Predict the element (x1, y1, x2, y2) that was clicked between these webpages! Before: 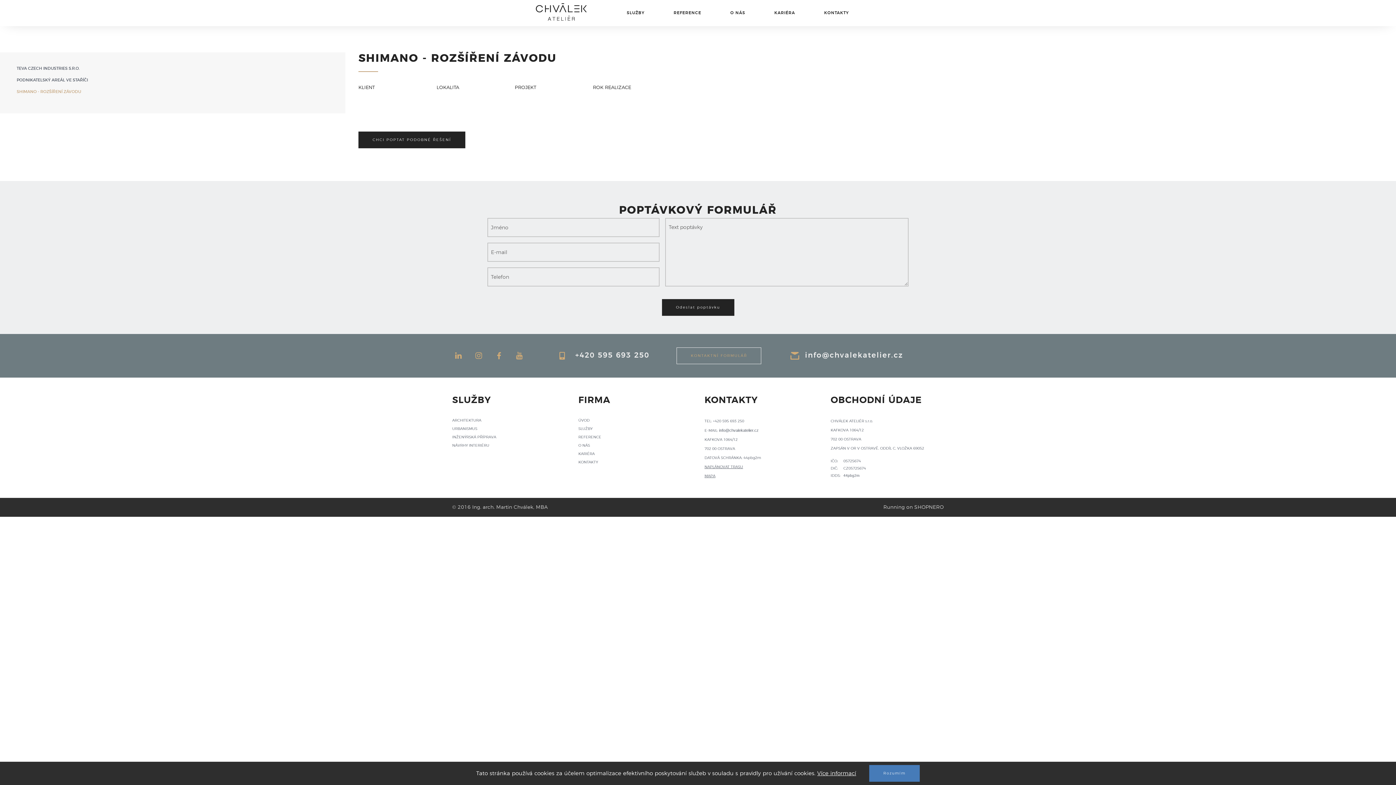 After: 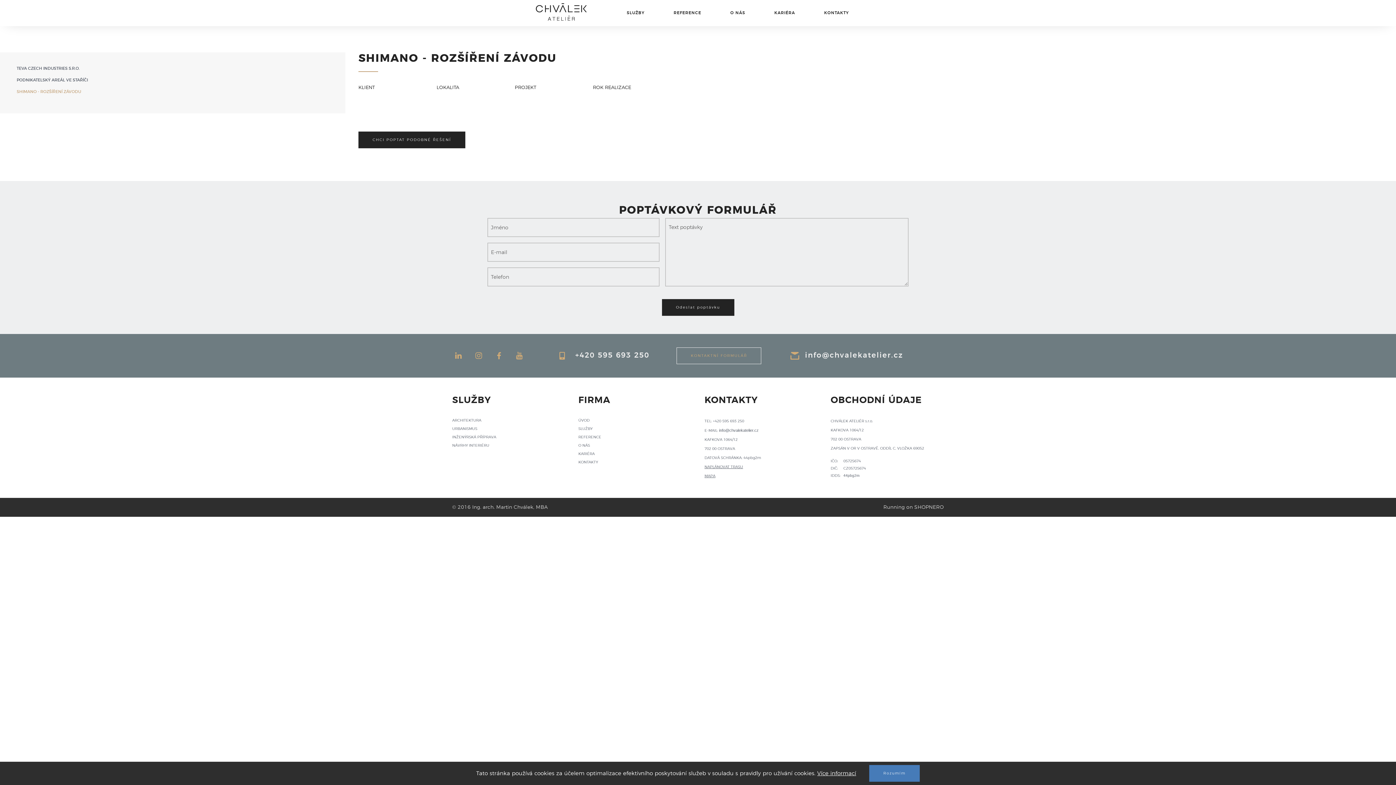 Action: label: SHIMANO - ROZŠÍŘENÍ ZÁVODU bbox: (16, 88, 328, 94)